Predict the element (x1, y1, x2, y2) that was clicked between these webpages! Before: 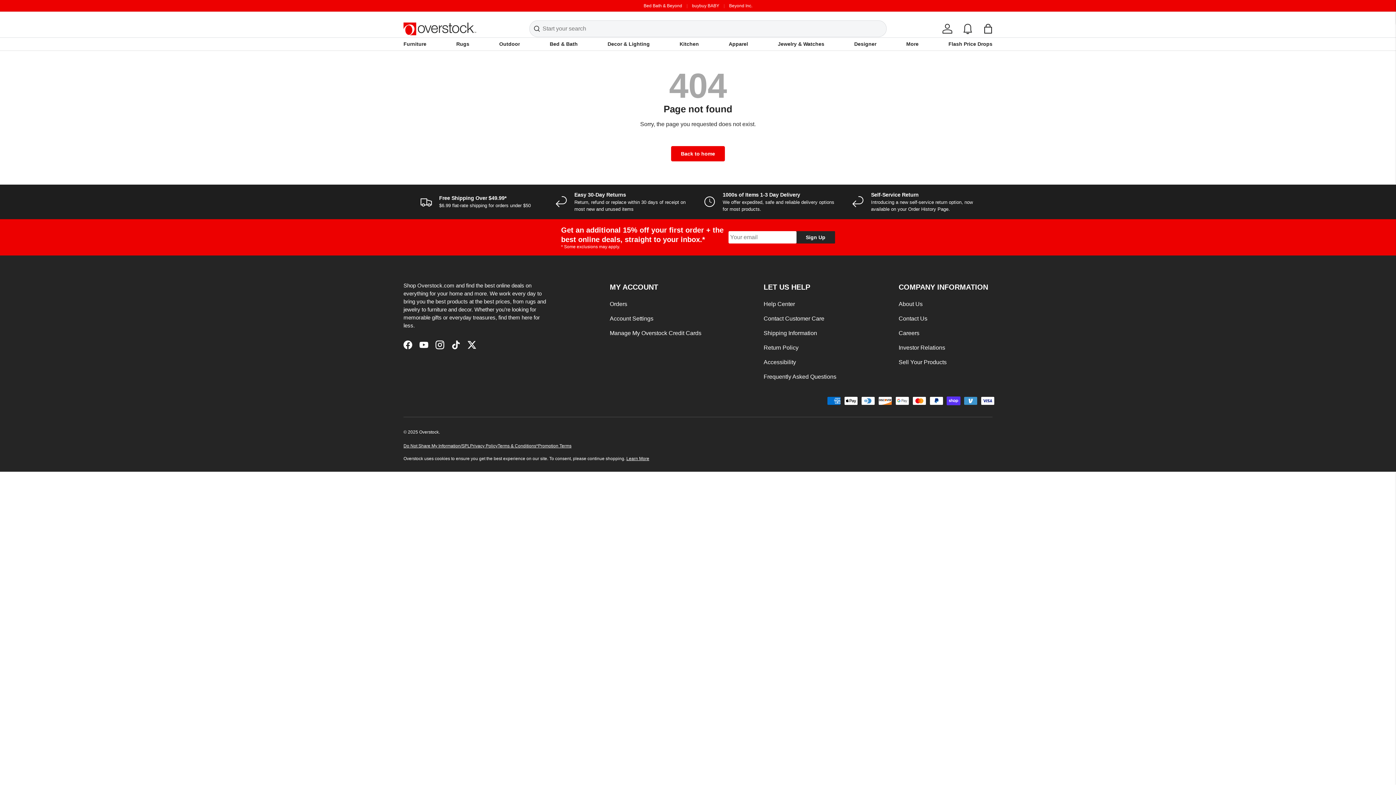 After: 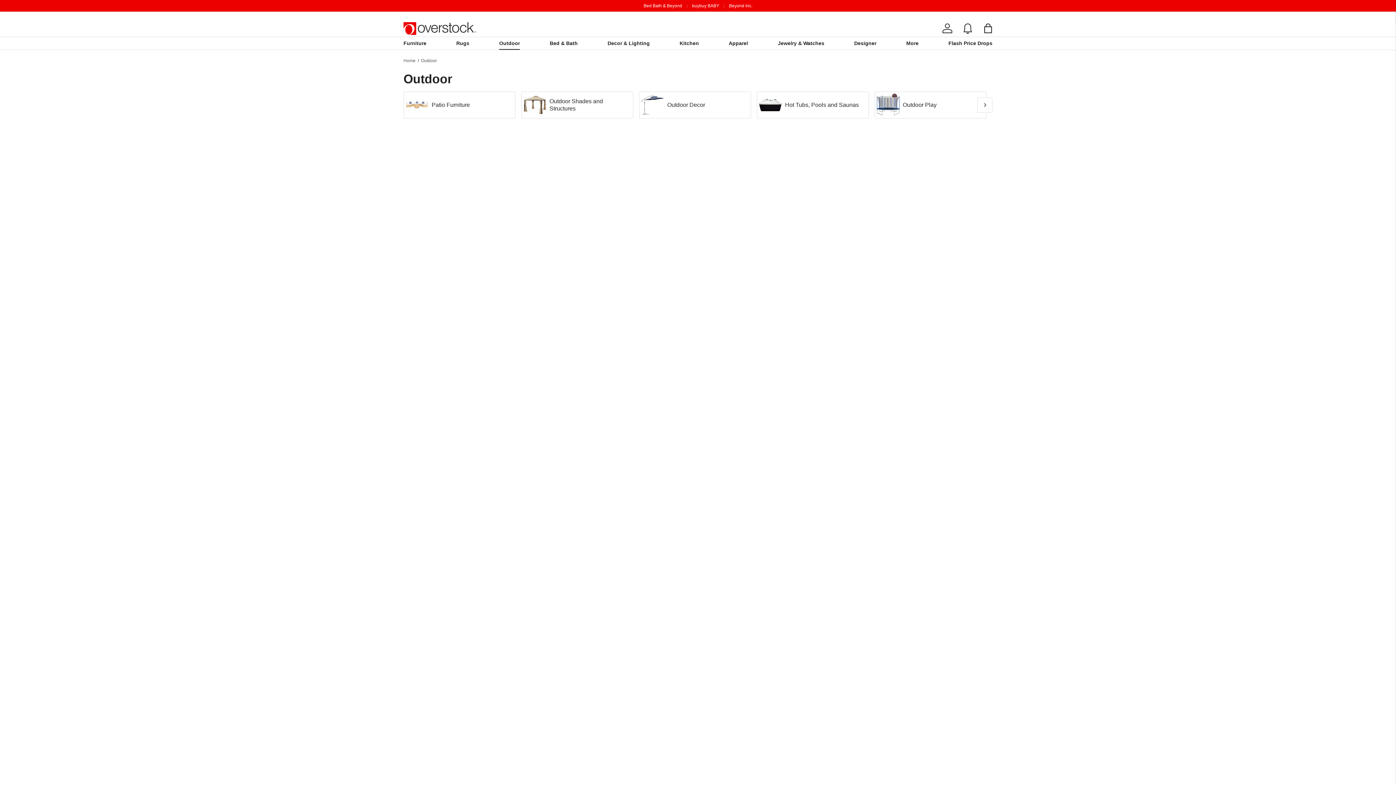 Action: label: Outdoor bbox: (499, 37, 520, 50)